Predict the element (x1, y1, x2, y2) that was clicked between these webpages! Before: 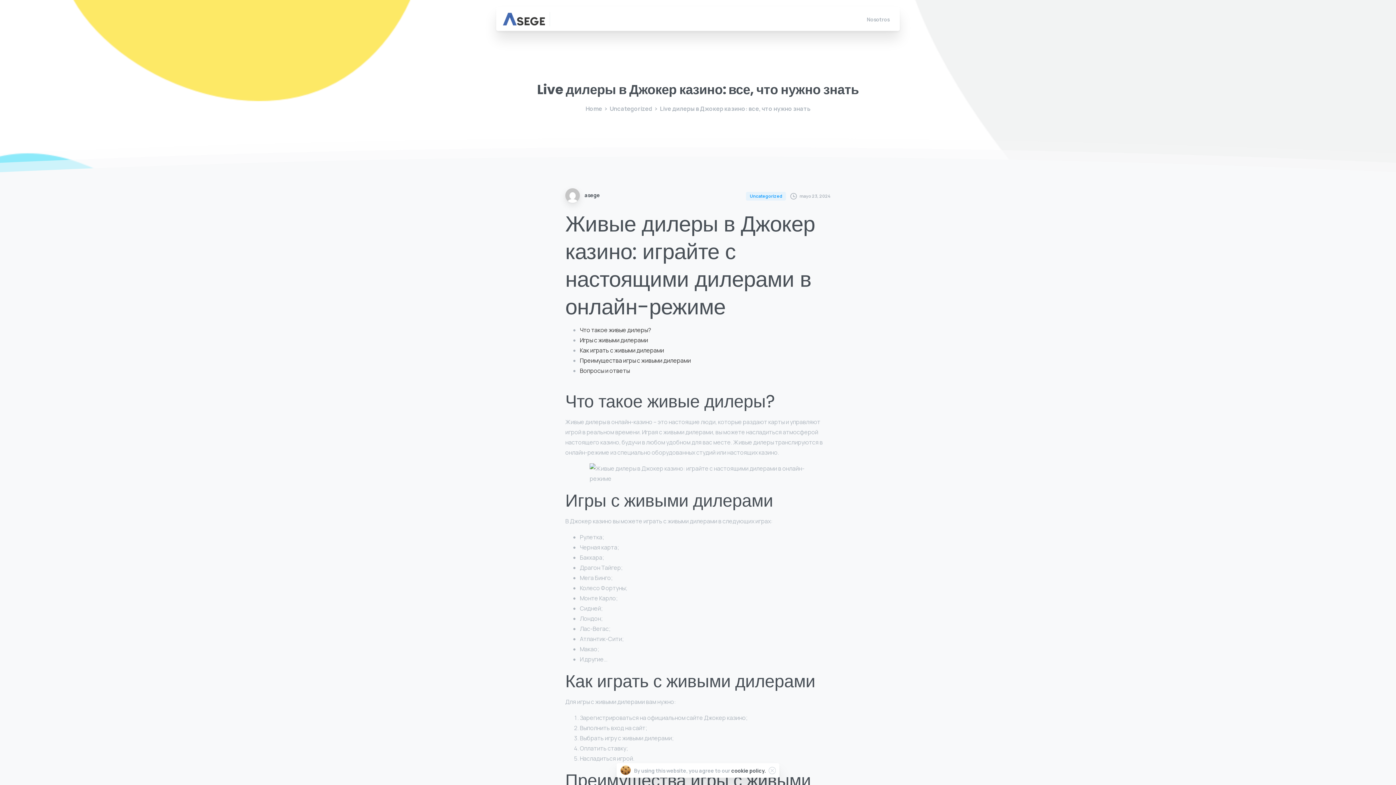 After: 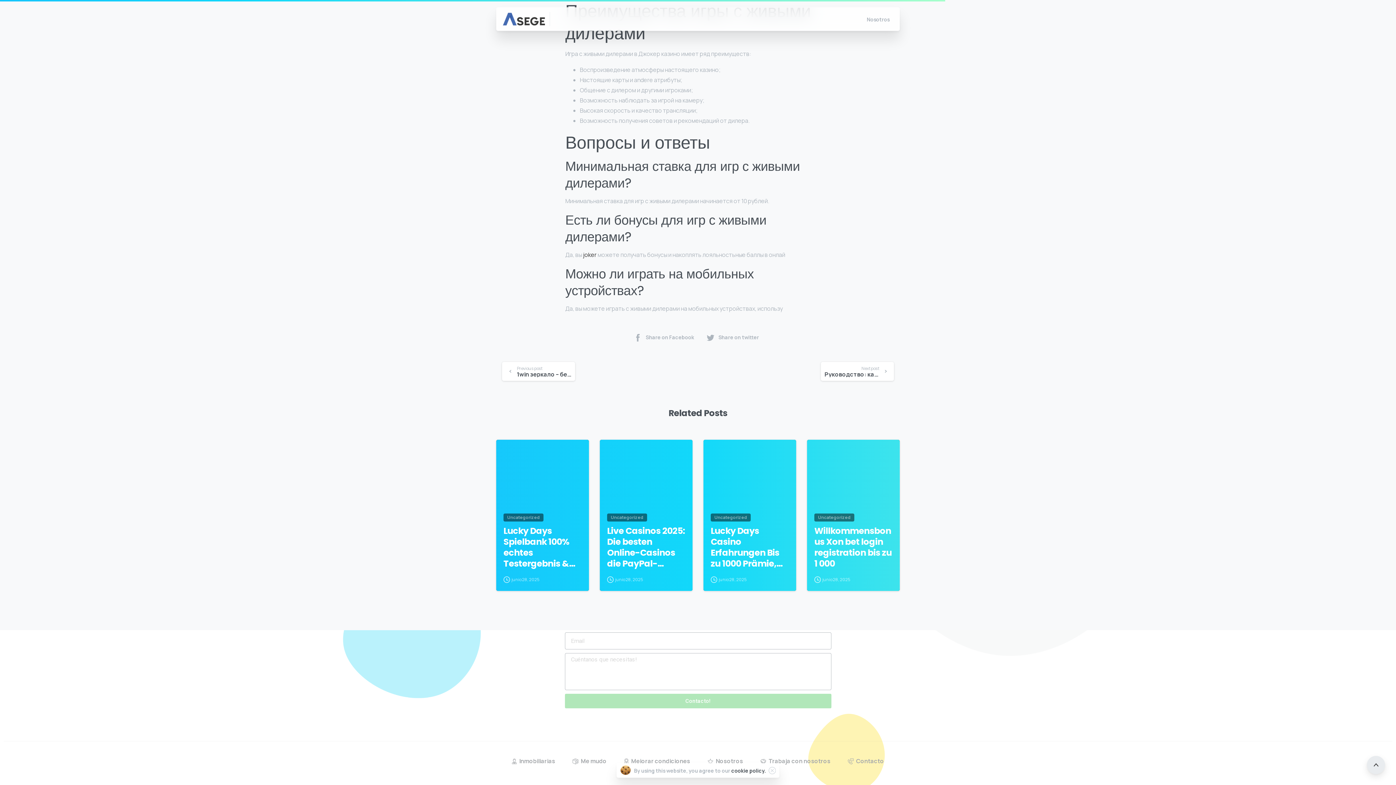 Action: bbox: (580, 356, 691, 364) label: Преимущества игры с живыми дилерами